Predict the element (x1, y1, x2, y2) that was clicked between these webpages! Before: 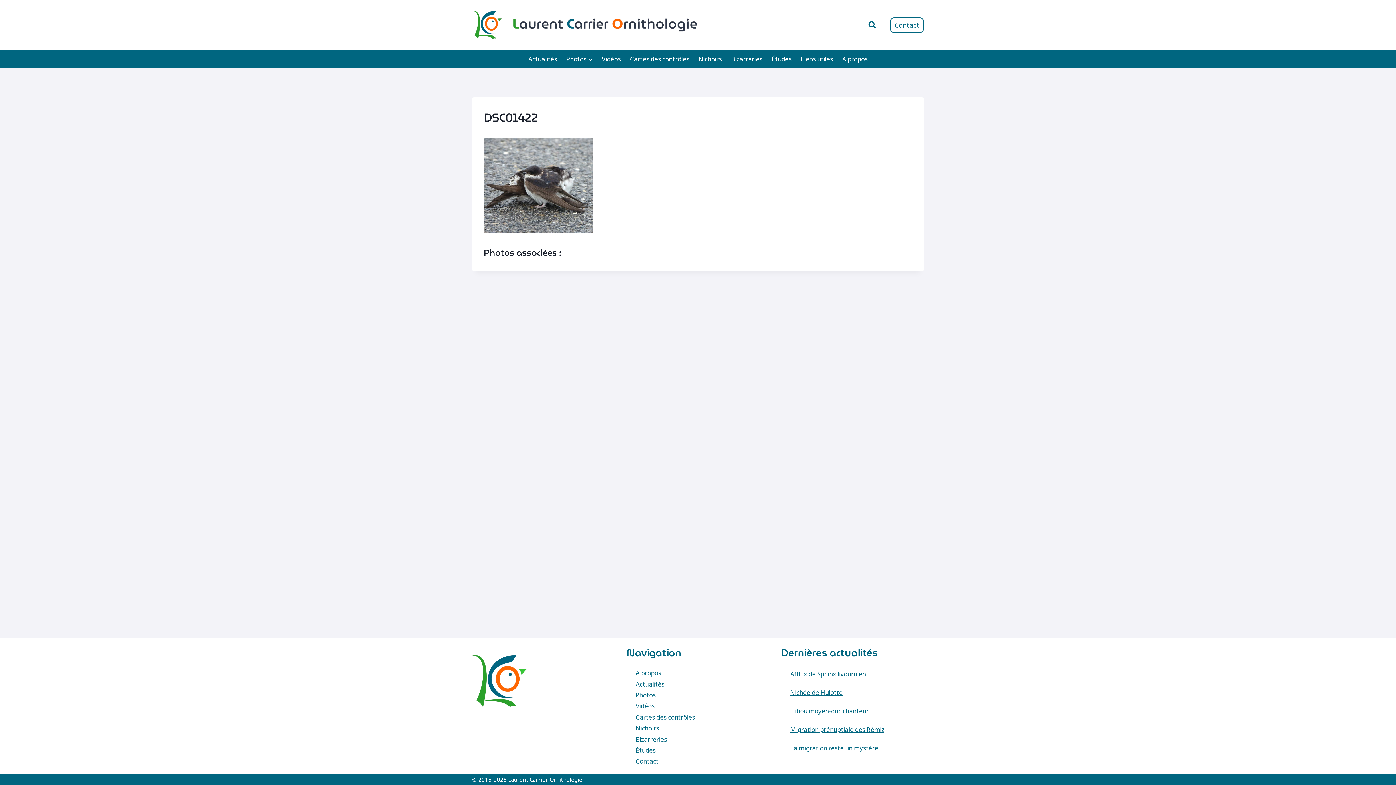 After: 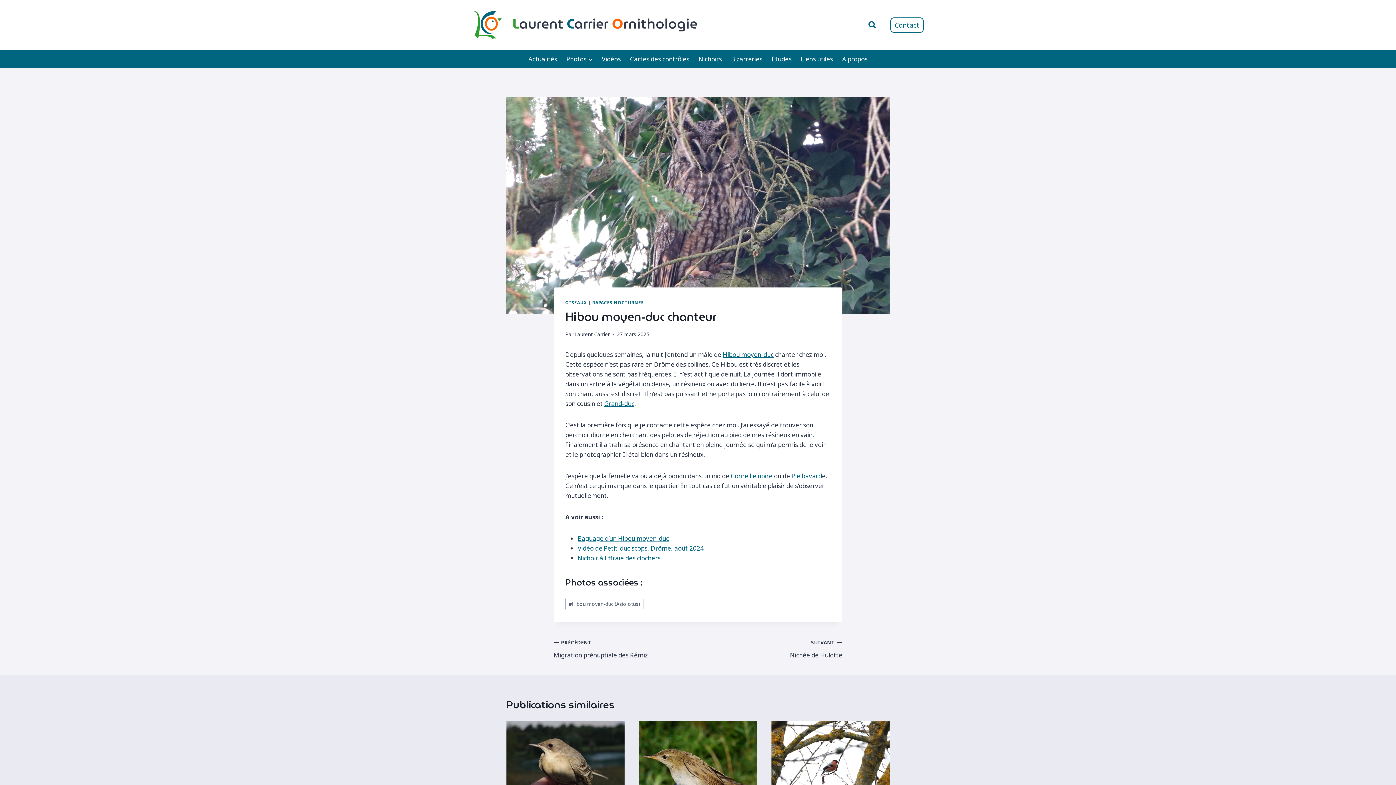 Action: bbox: (790, 707, 869, 715) label: Hibou moyen-duc chanteur